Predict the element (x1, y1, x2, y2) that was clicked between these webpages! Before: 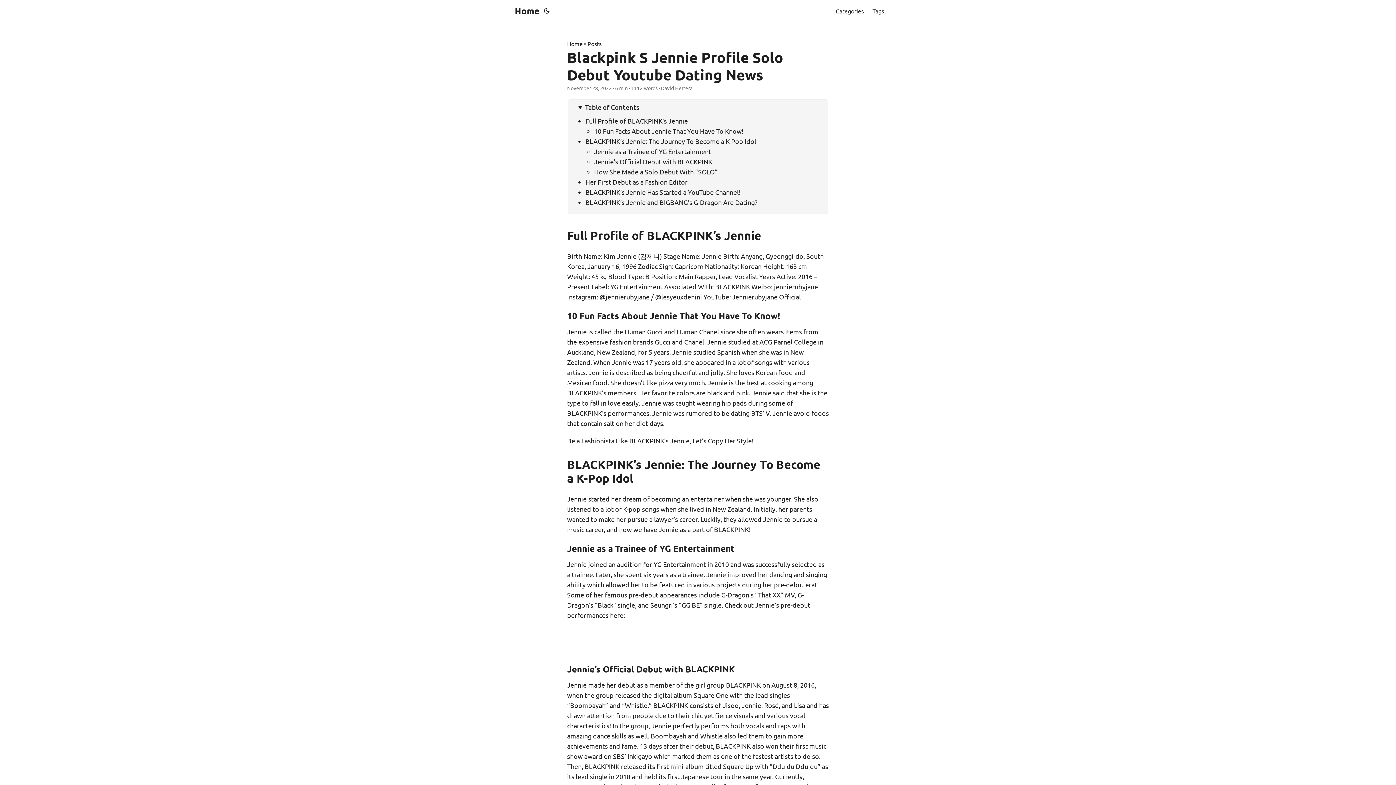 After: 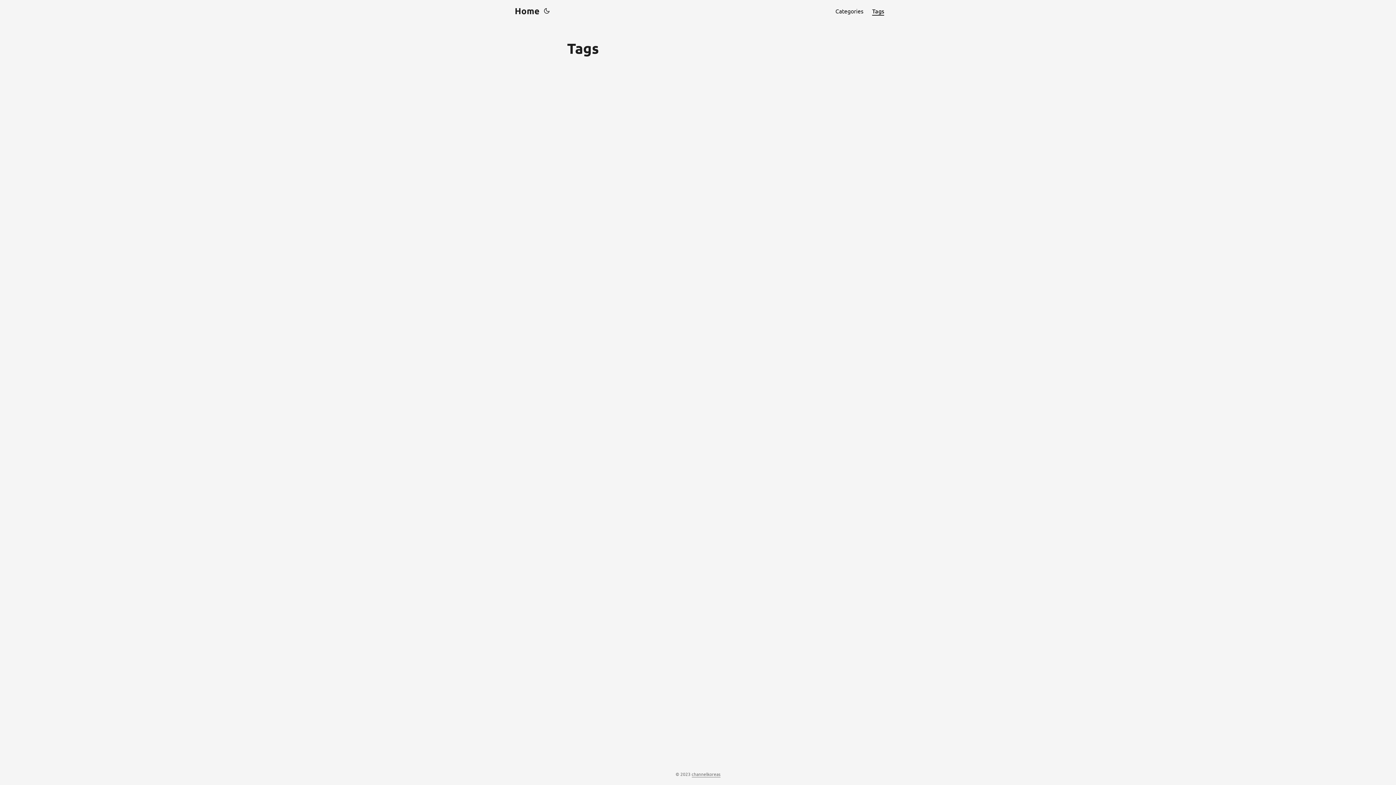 Action: label: Tags bbox: (872, 0, 884, 21)